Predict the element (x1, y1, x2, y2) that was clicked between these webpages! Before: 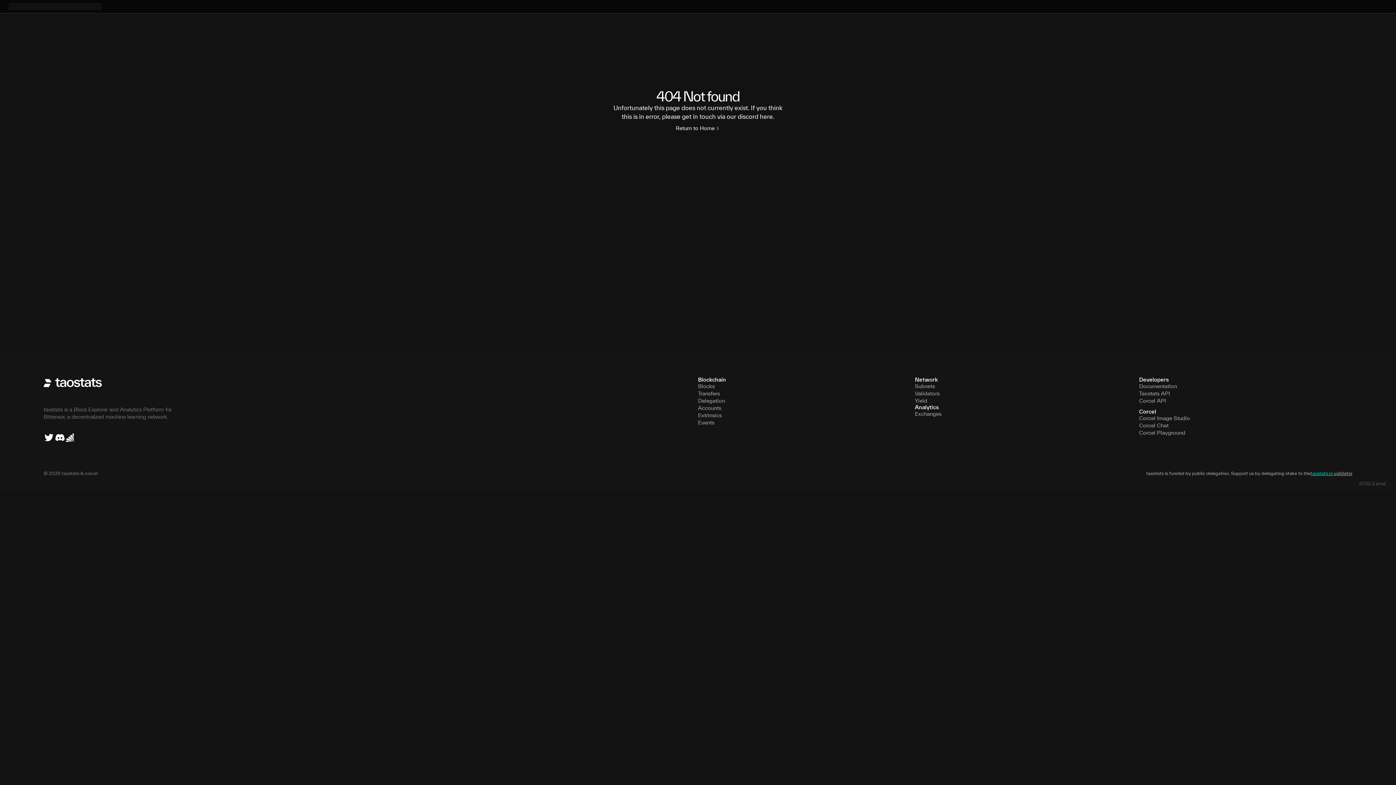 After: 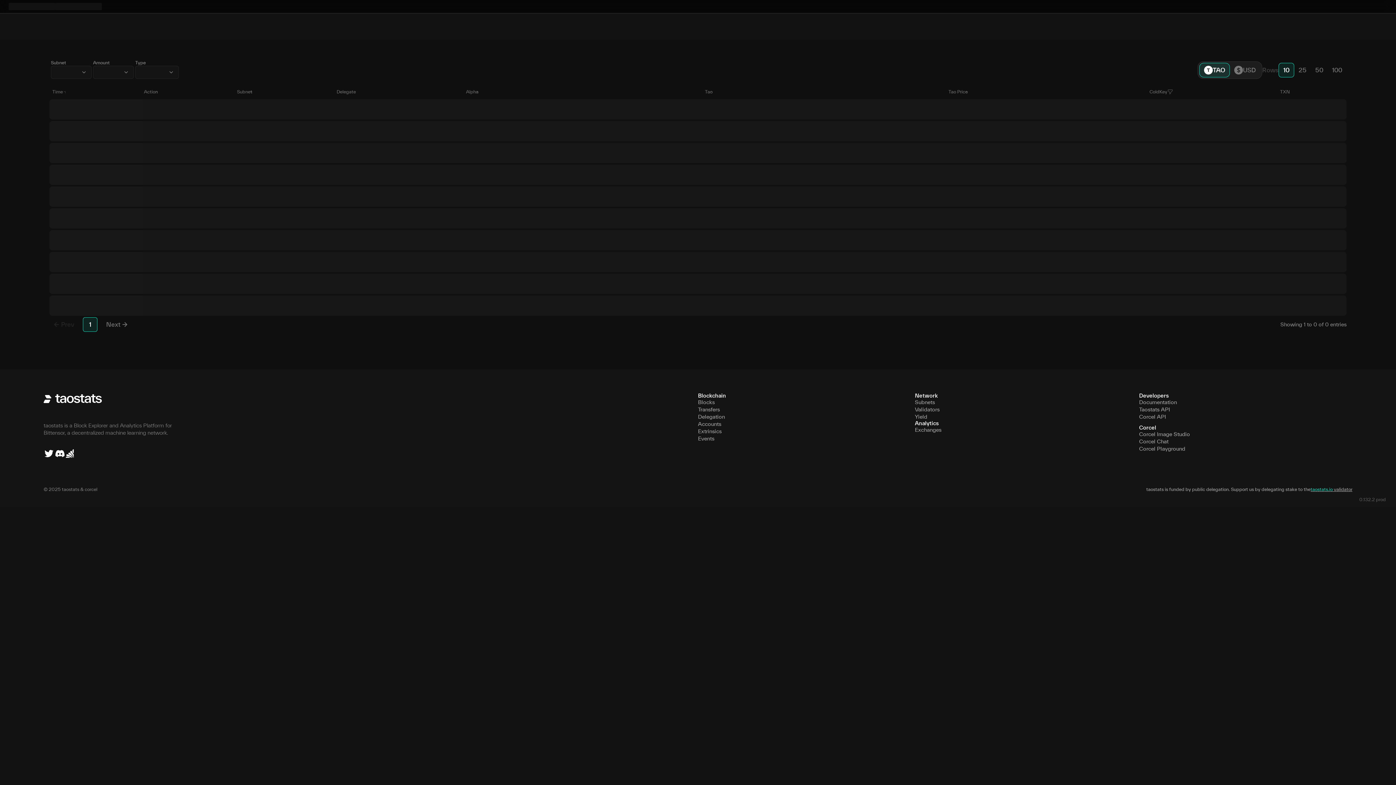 Action: label: Delegation bbox: (698, 397, 915, 404)